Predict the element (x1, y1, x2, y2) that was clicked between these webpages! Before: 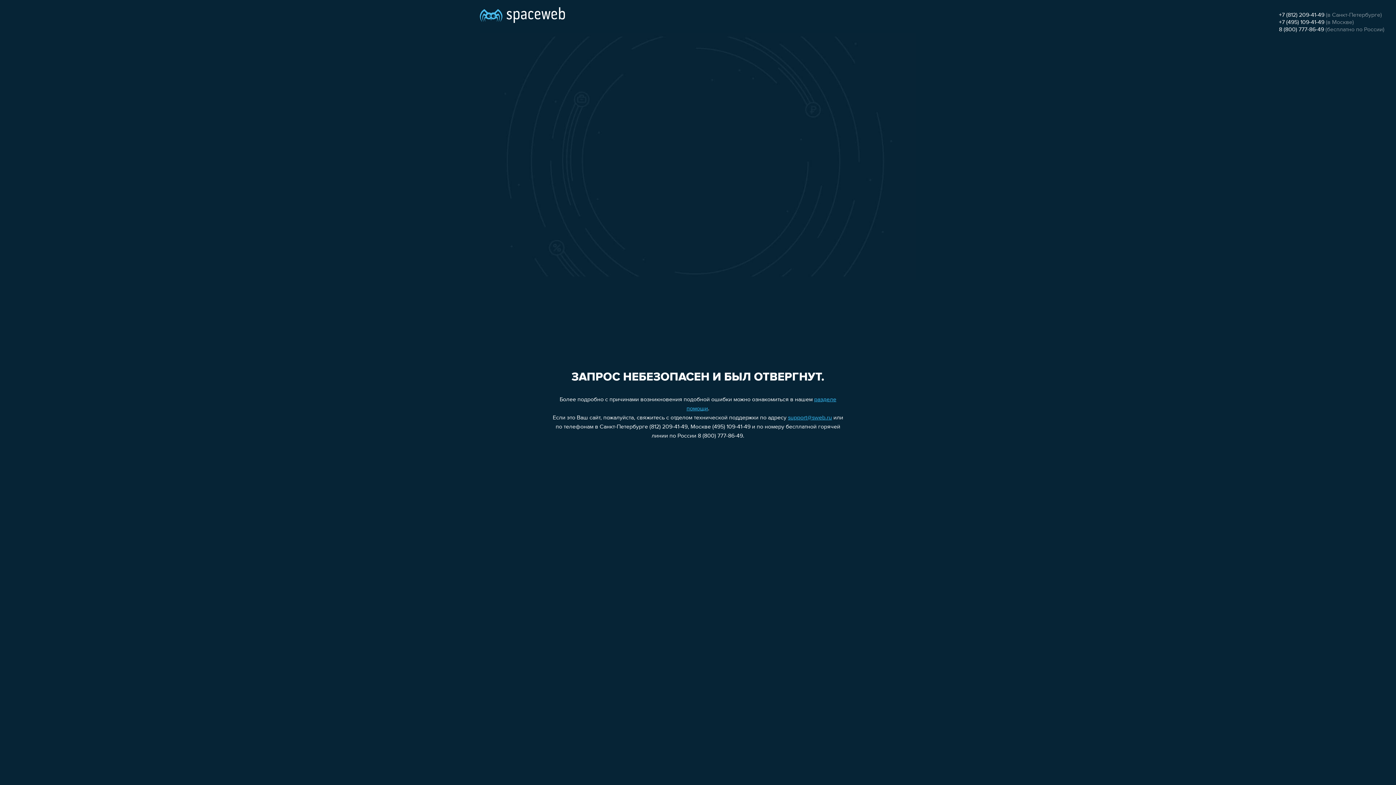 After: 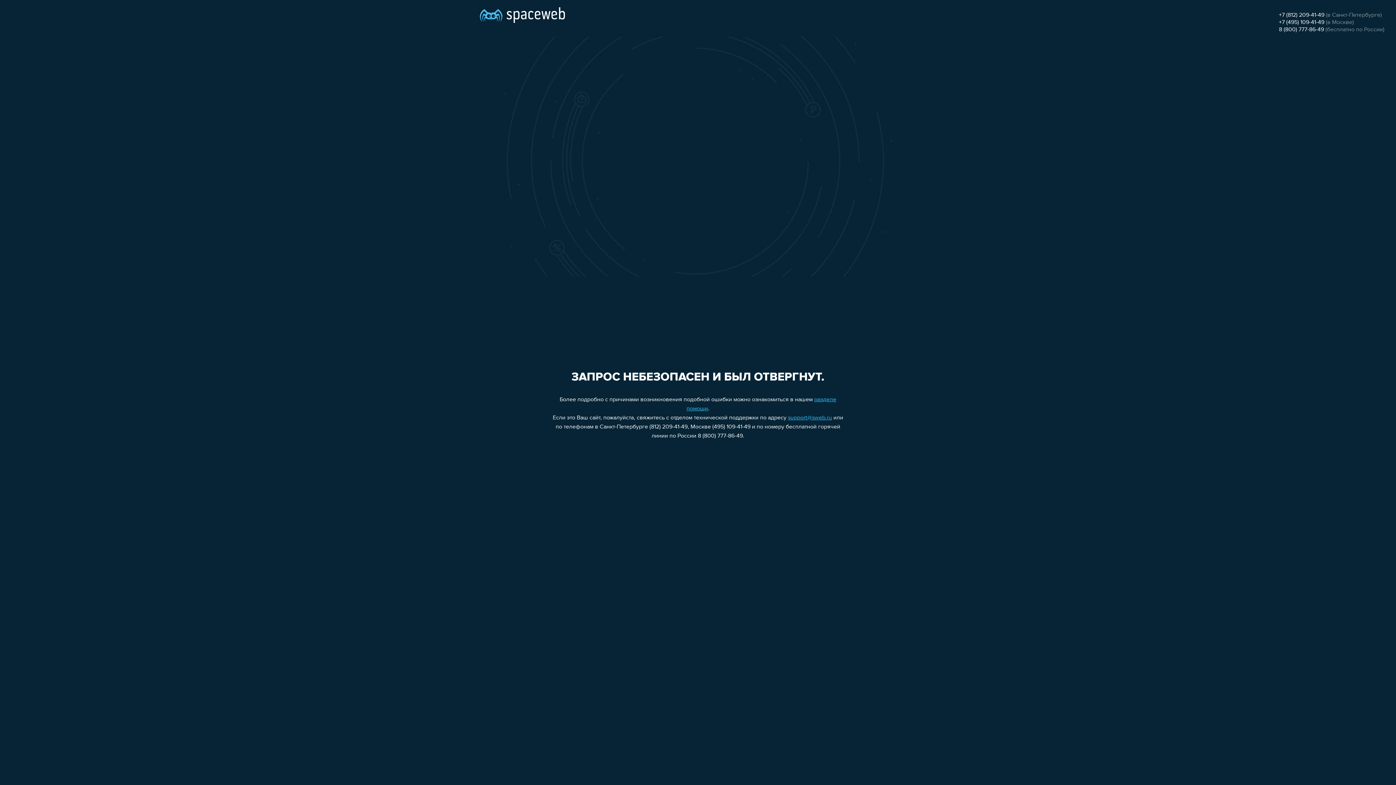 Action: label: support@sweb.ru bbox: (788, 415, 832, 421)